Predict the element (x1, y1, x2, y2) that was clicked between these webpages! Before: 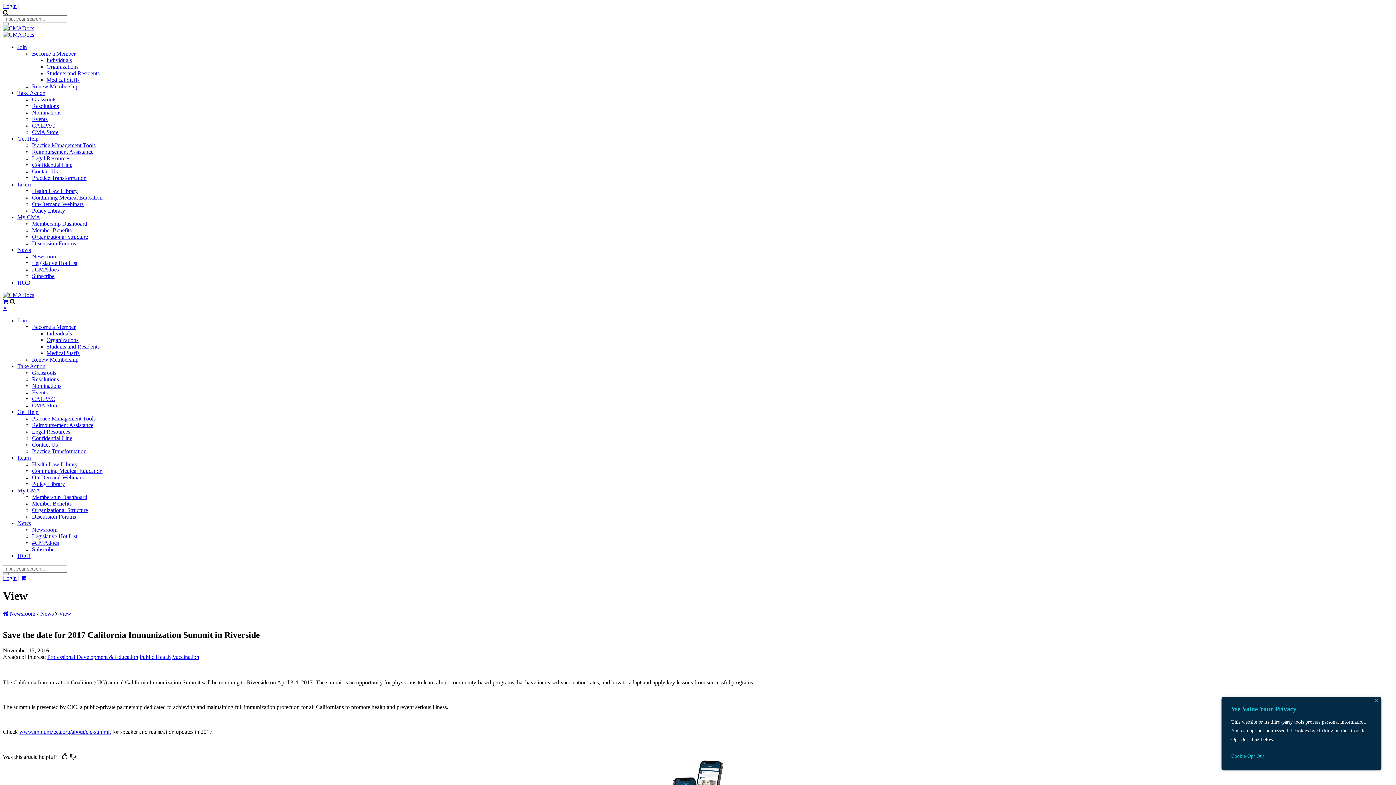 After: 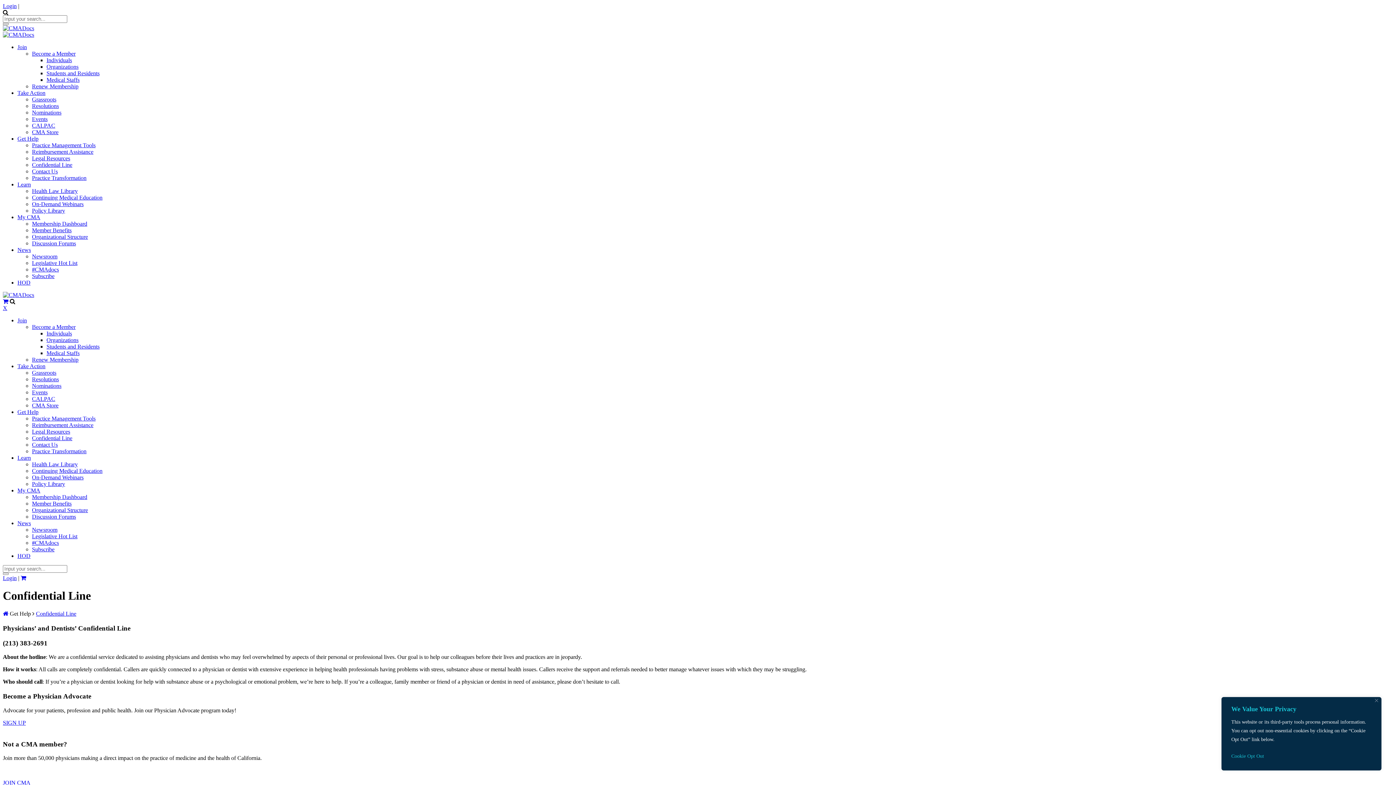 Action: bbox: (32, 435, 72, 441) label: Confidential Line